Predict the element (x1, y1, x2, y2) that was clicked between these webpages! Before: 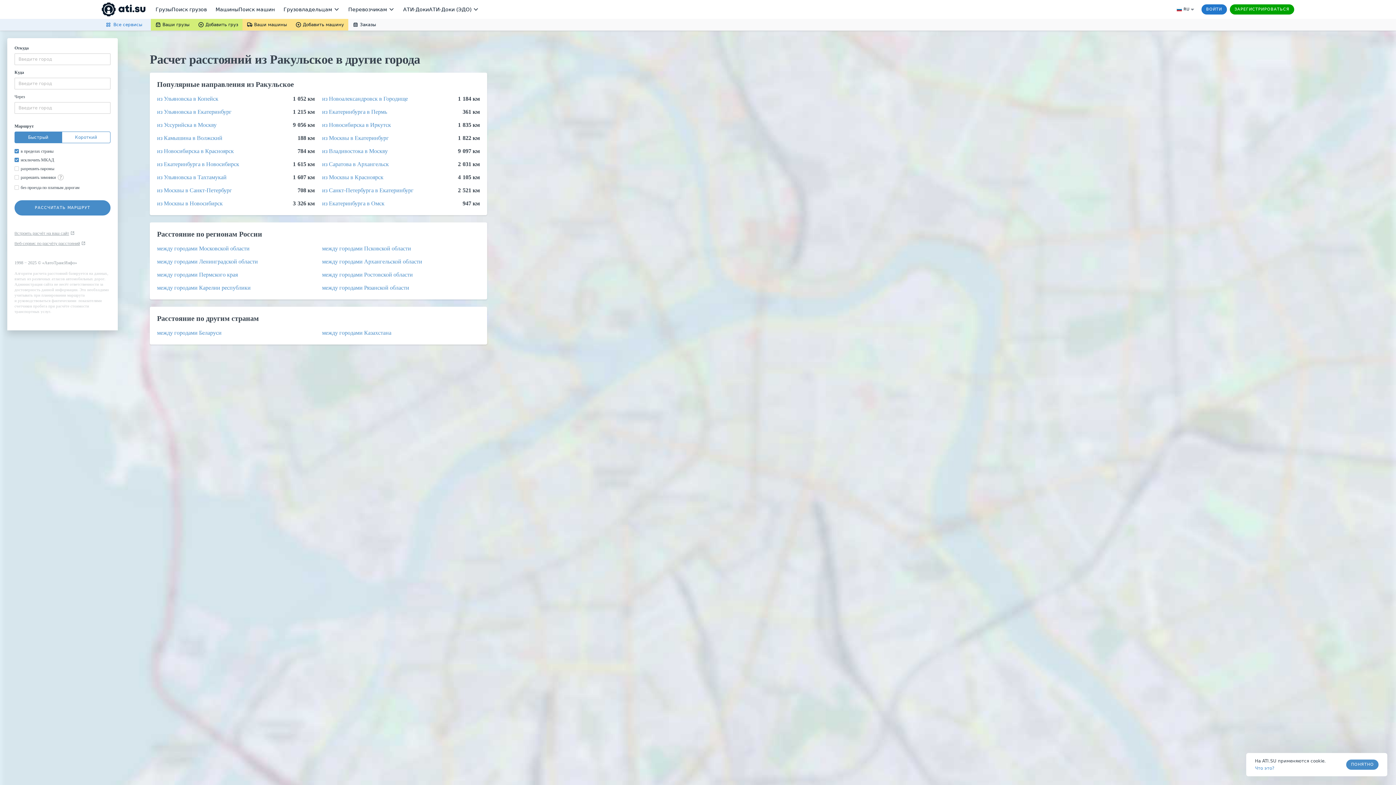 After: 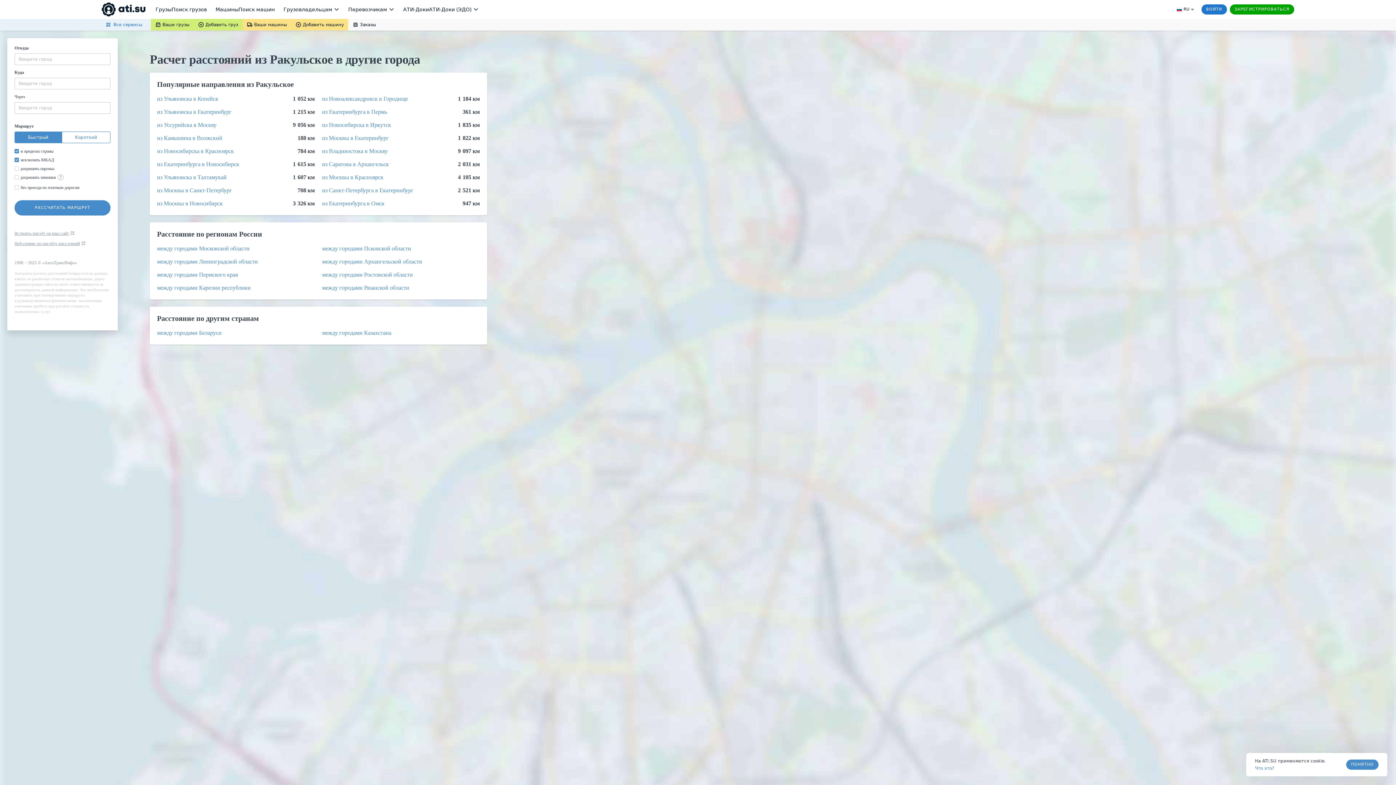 Action: bbox: (193, 18, 242, 30) label: Добавить груз